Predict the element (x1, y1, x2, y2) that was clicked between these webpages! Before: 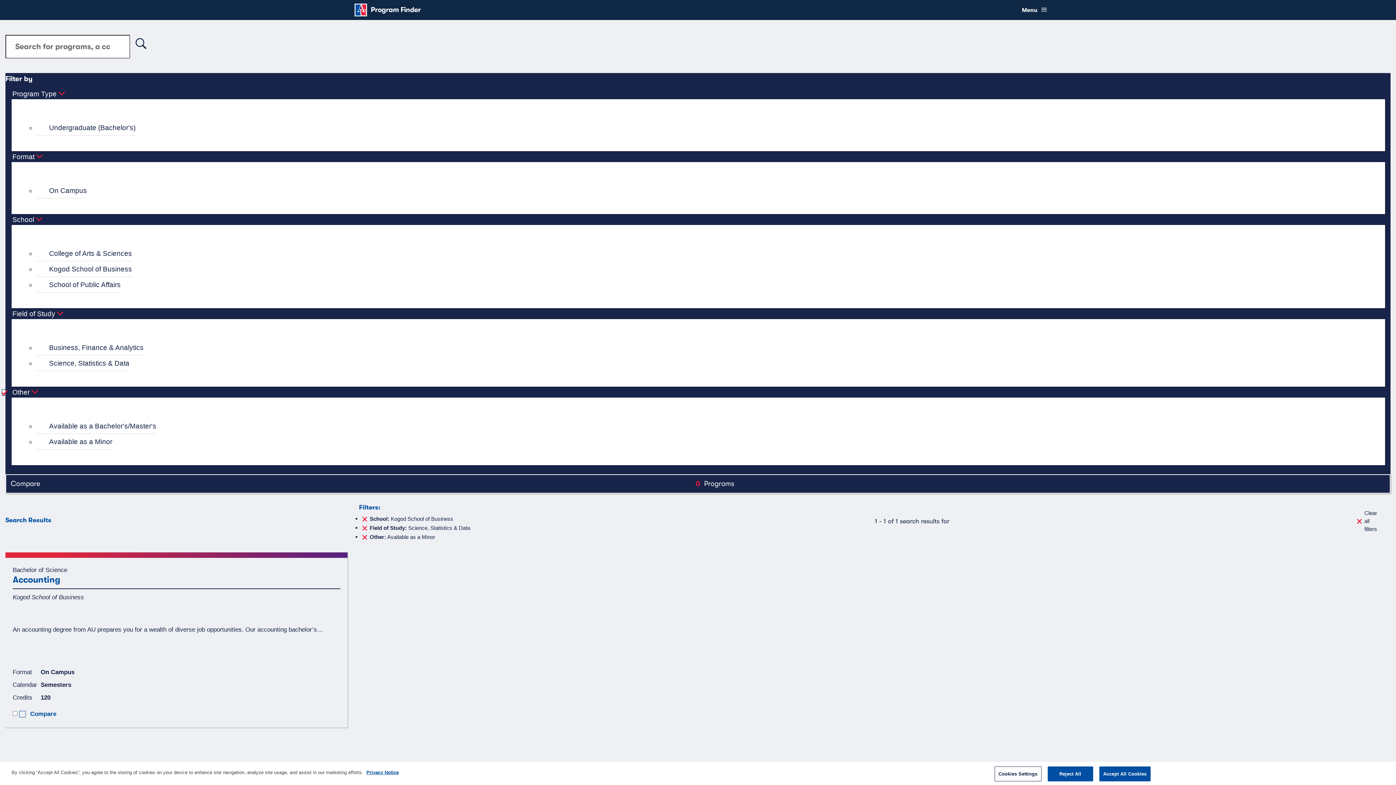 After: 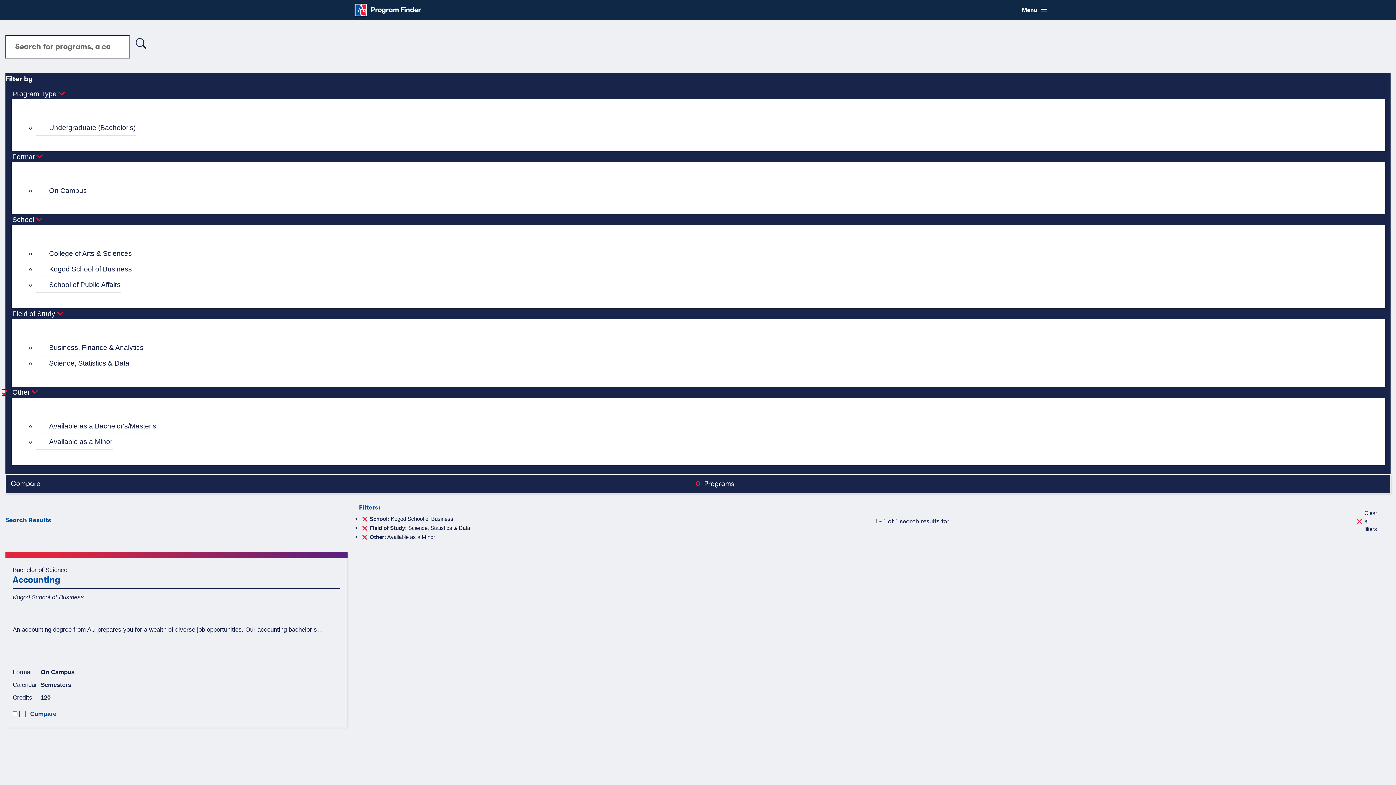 Action: label: Accept All Cookies bbox: (1099, 766, 1150, 781)